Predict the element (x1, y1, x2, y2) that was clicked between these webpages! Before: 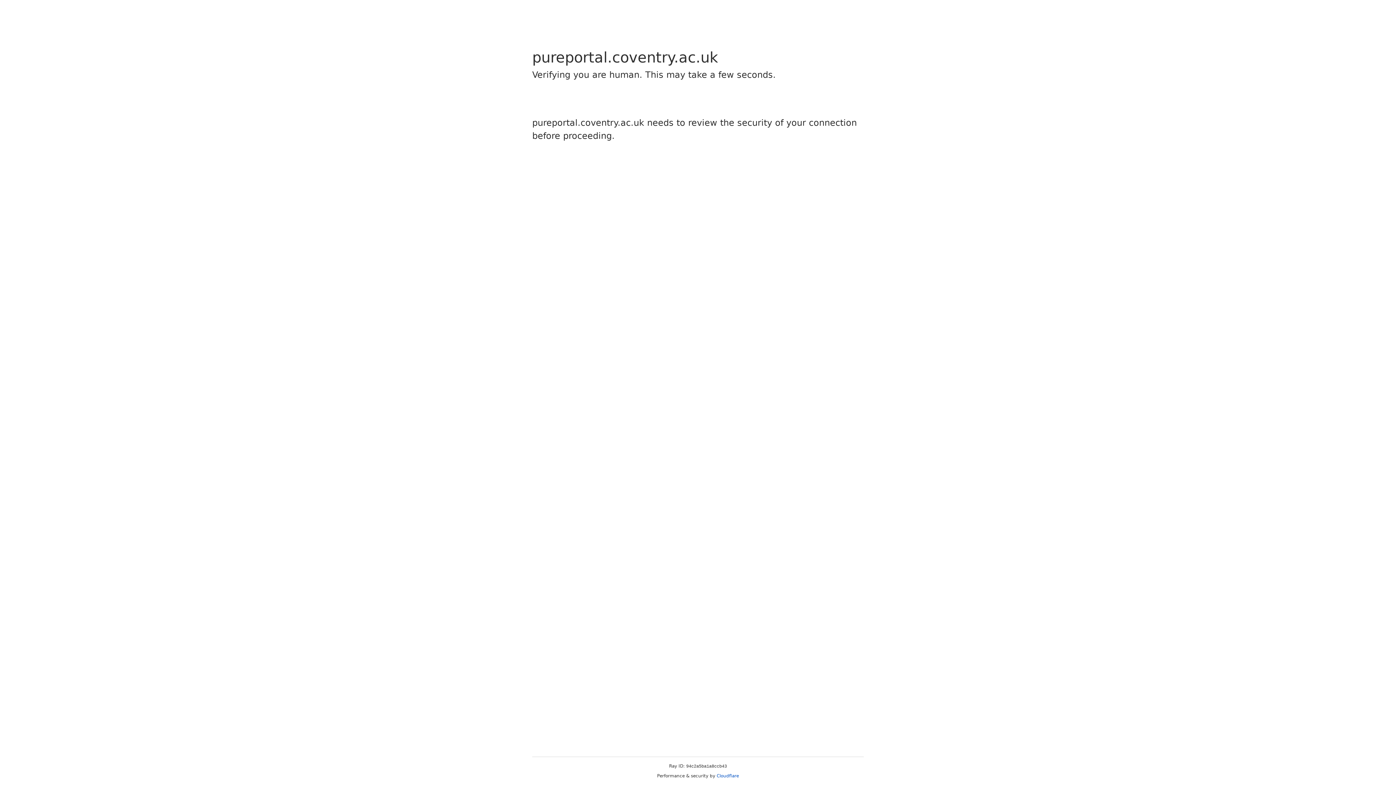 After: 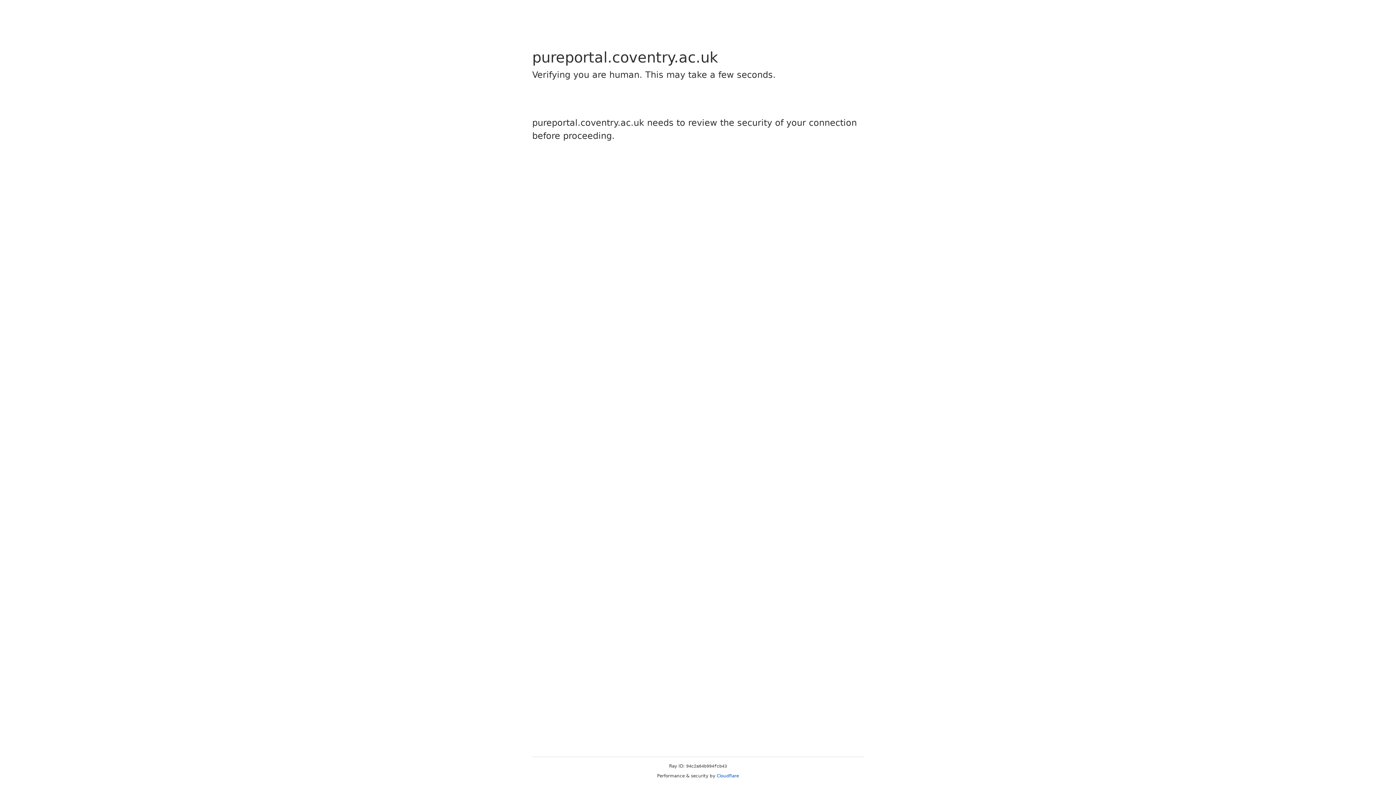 Action: bbox: (716, 773, 739, 778) label: Cloudflare